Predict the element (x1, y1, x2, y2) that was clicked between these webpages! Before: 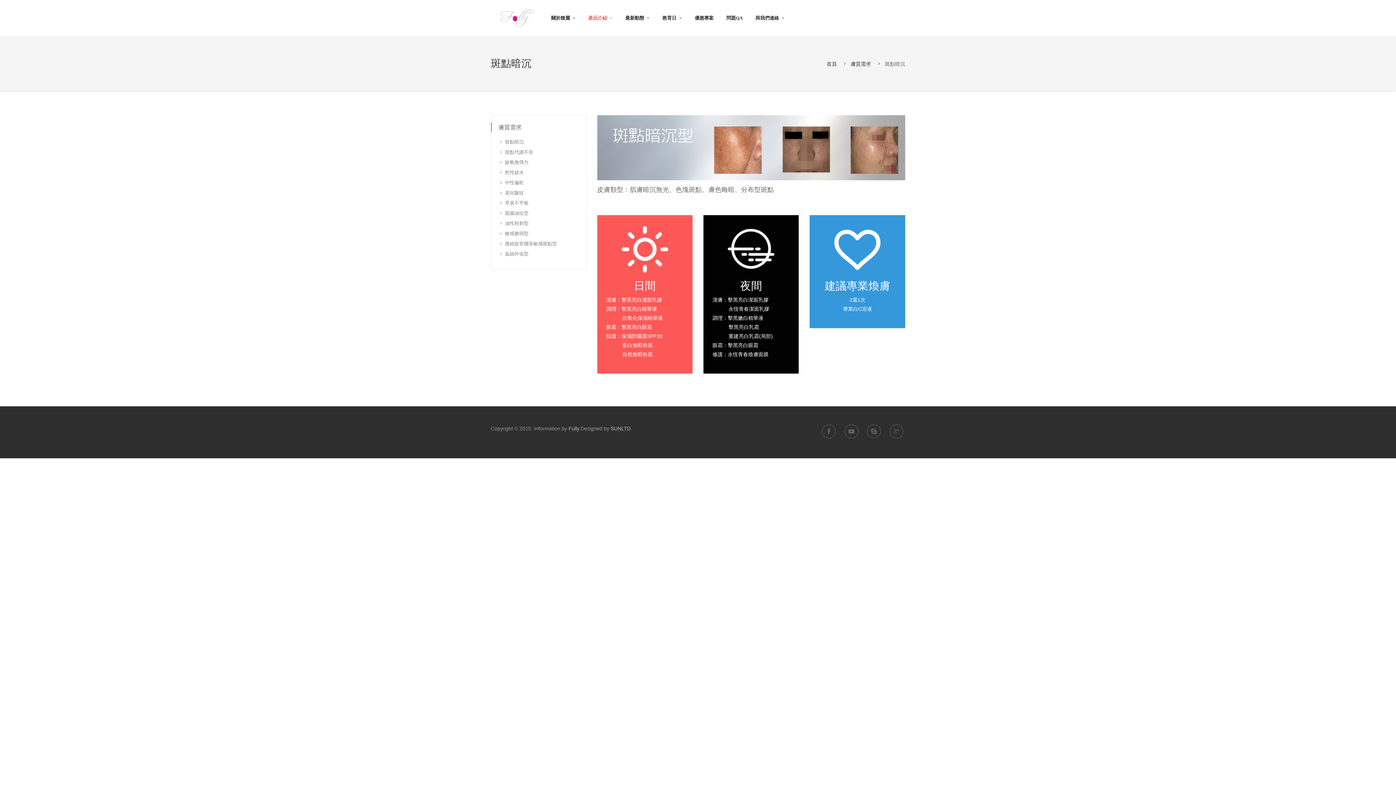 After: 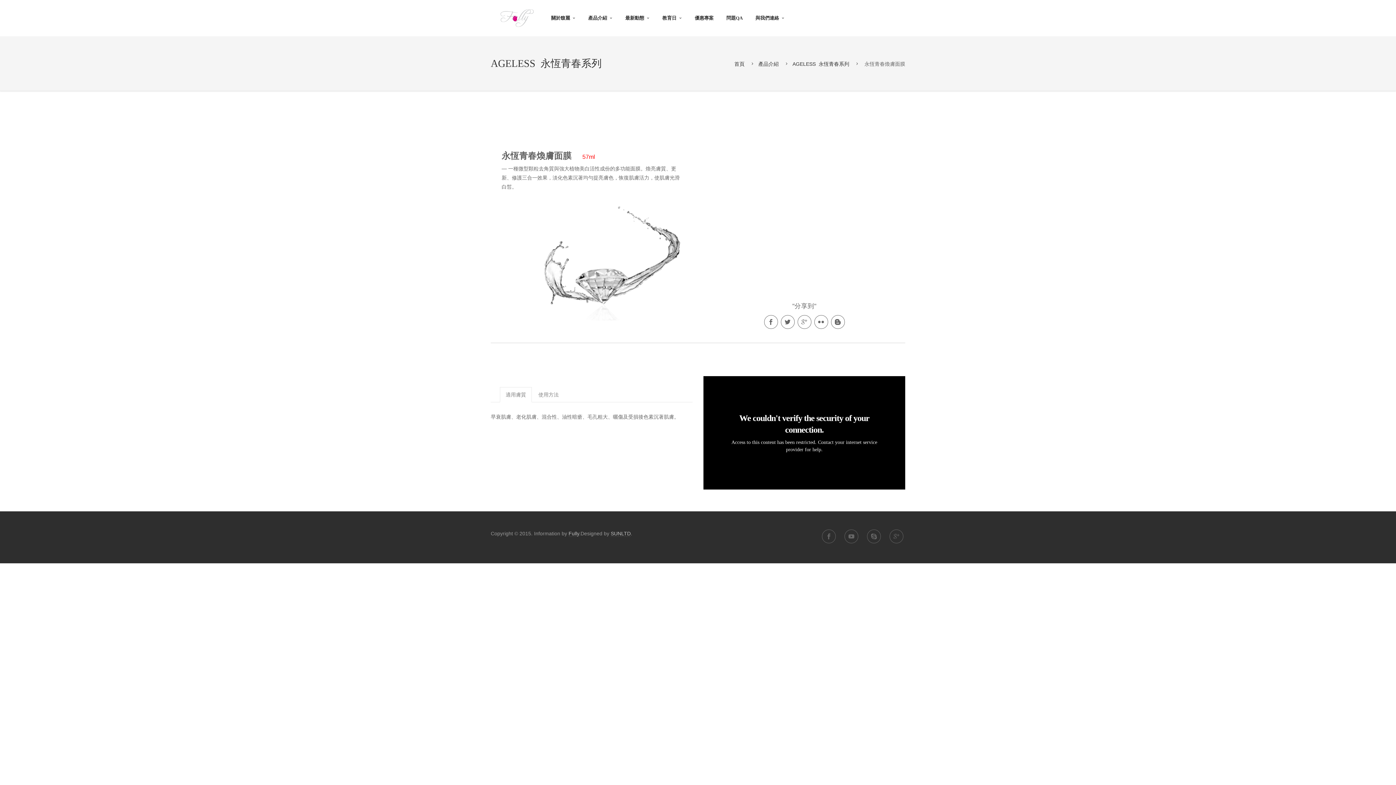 Action: bbox: (727, 351, 768, 357) label: 永恆青春煥膚面膜